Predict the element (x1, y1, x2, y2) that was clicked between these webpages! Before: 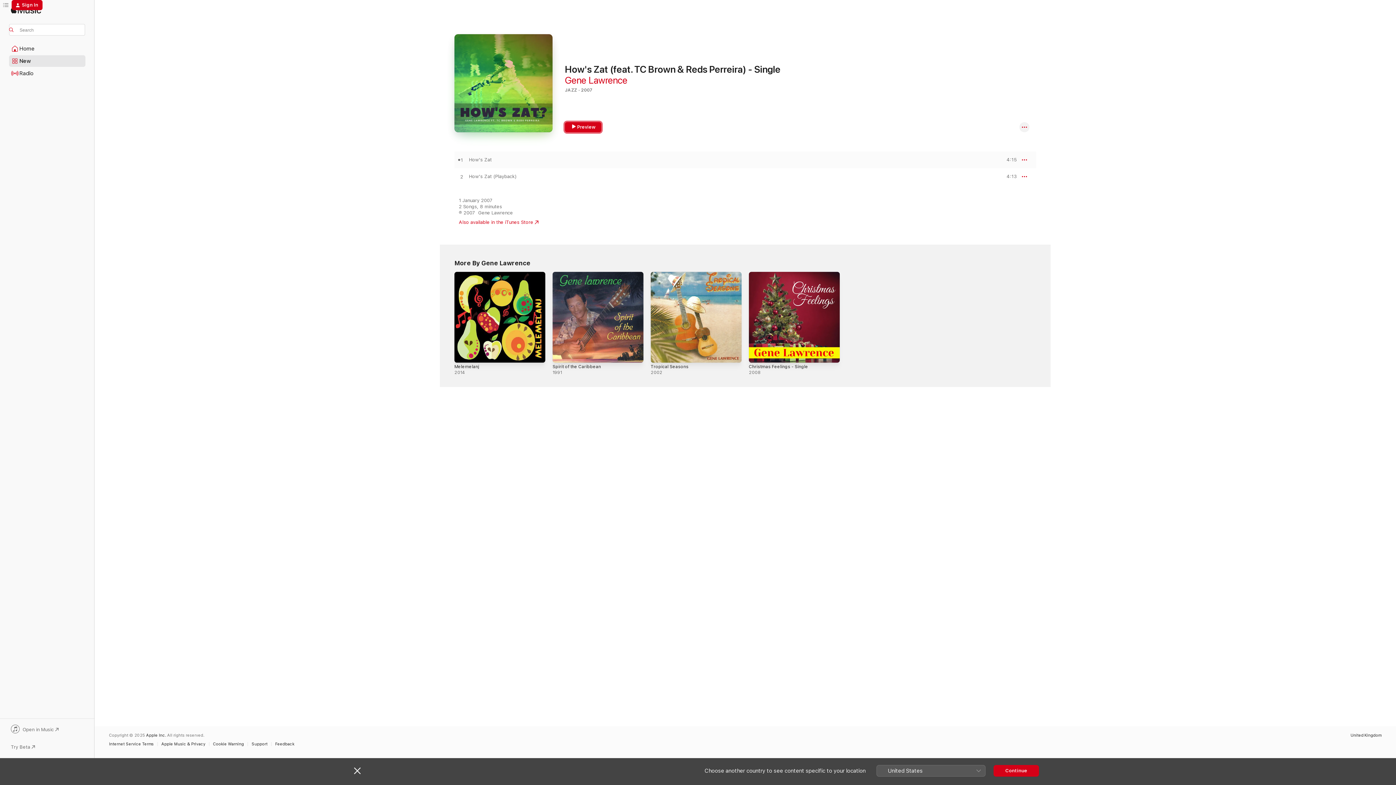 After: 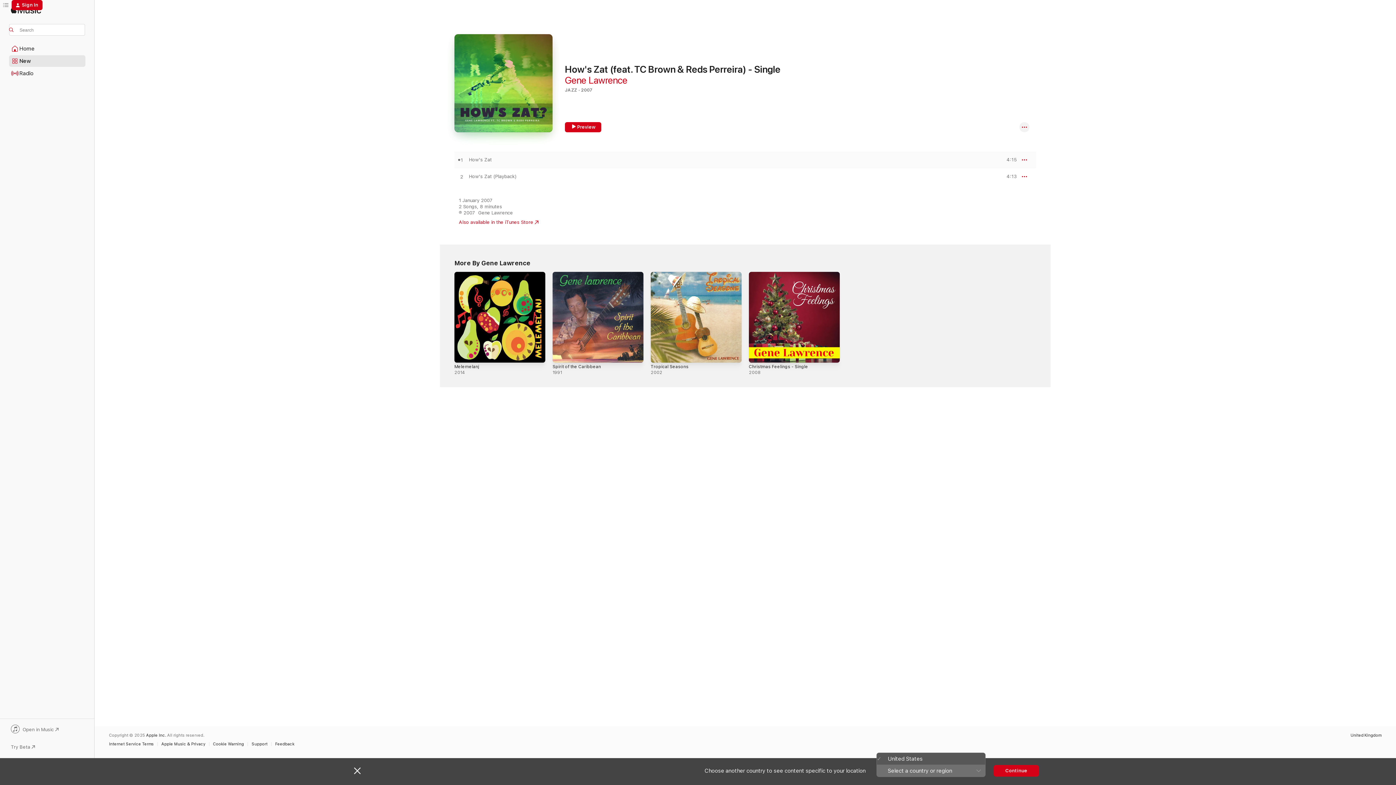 Action: label: United States bbox: (876, 765, 985, 776)